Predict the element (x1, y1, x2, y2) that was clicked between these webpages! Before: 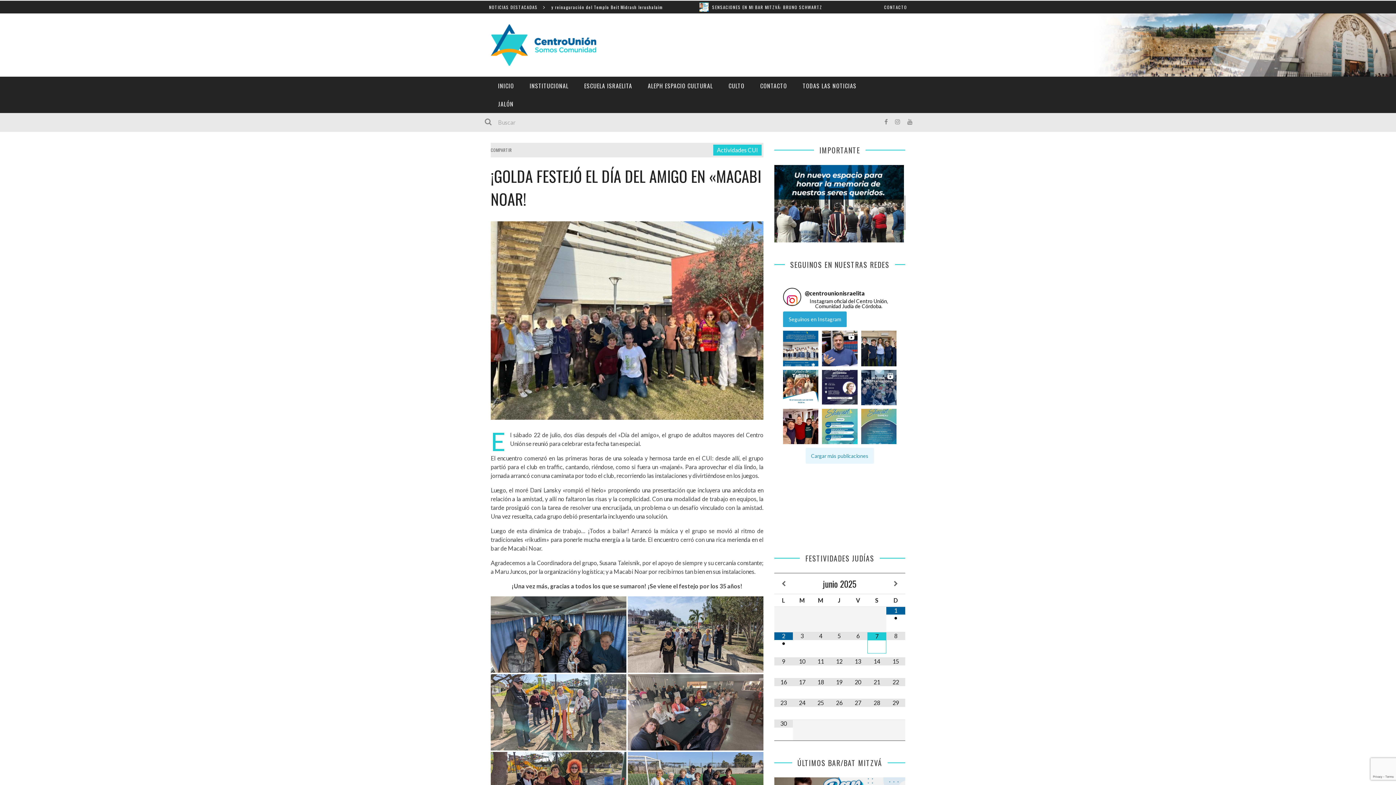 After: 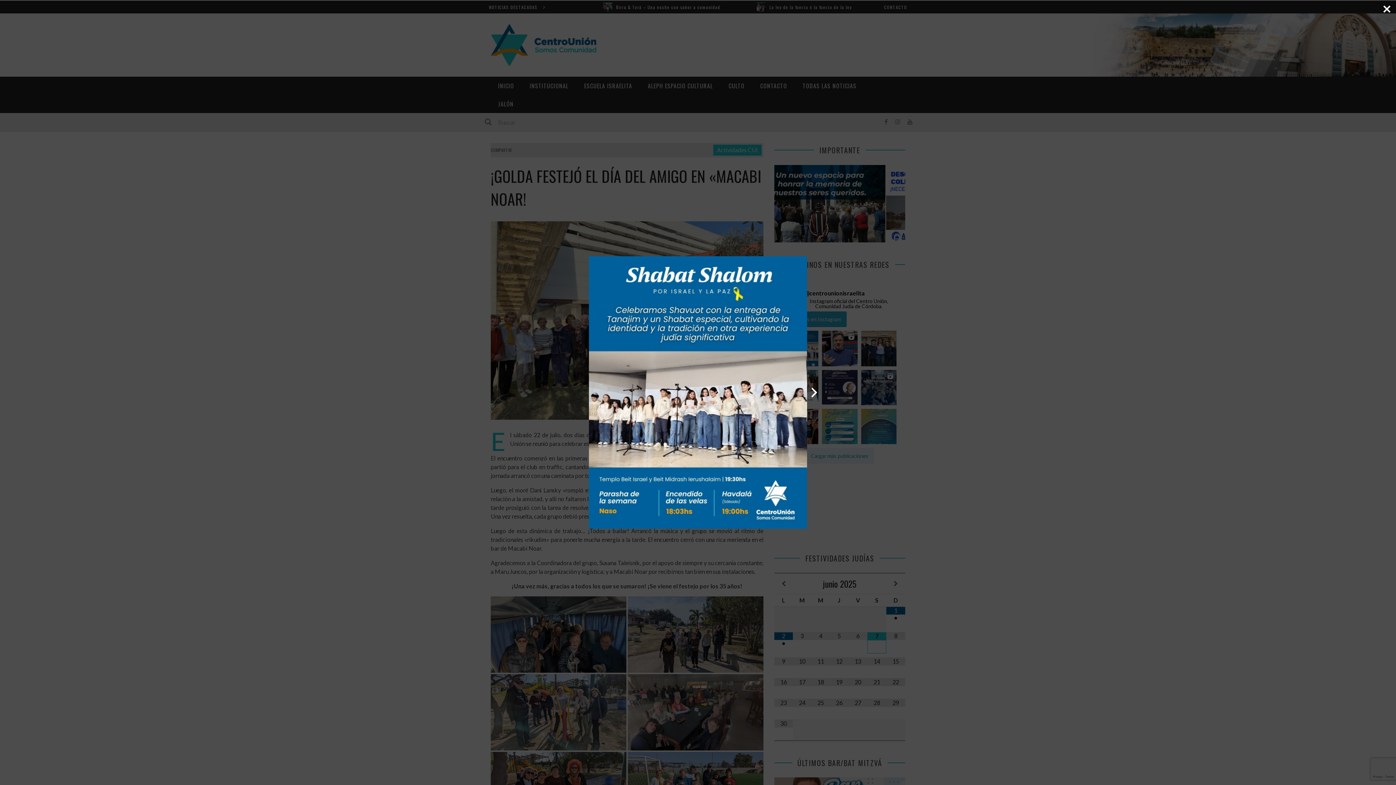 Action: bbox: (783, 331, 818, 366)